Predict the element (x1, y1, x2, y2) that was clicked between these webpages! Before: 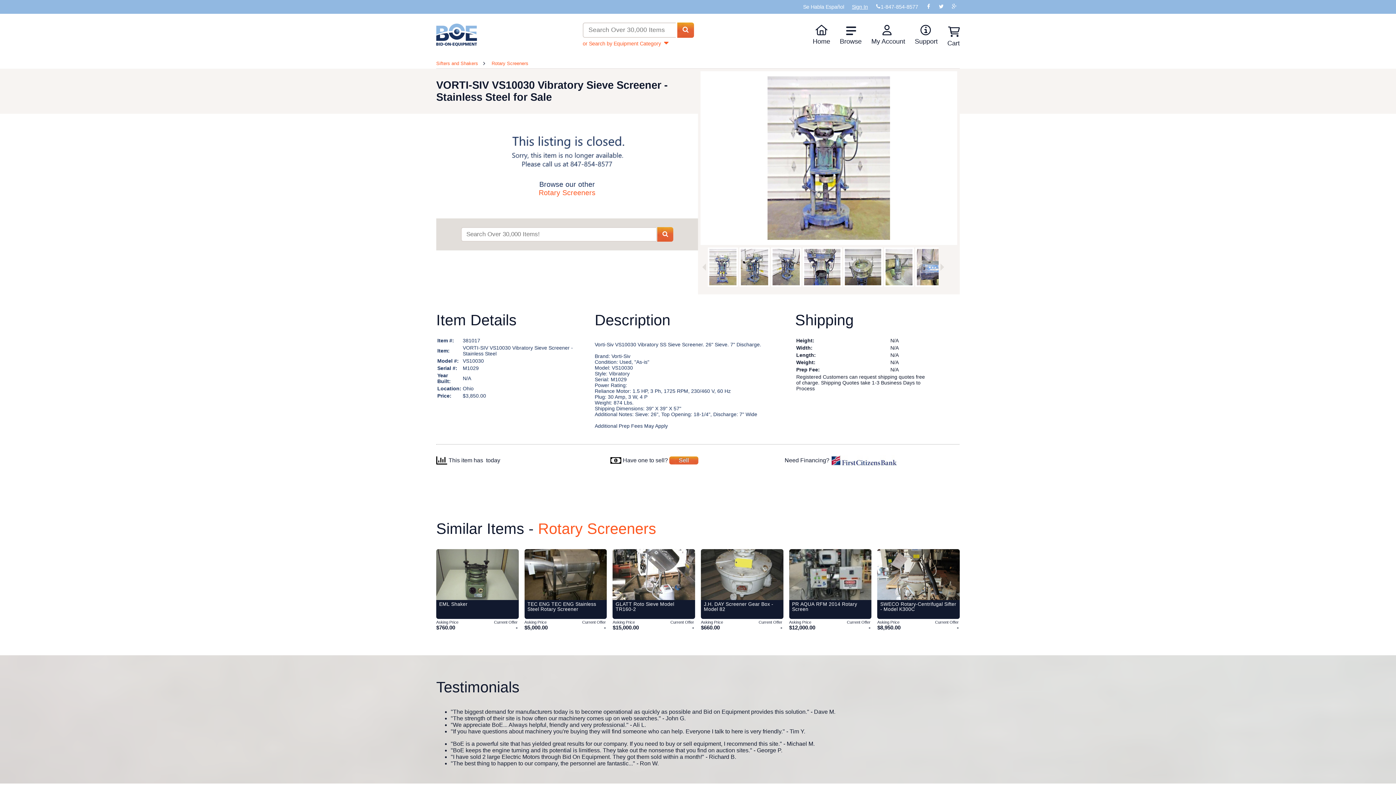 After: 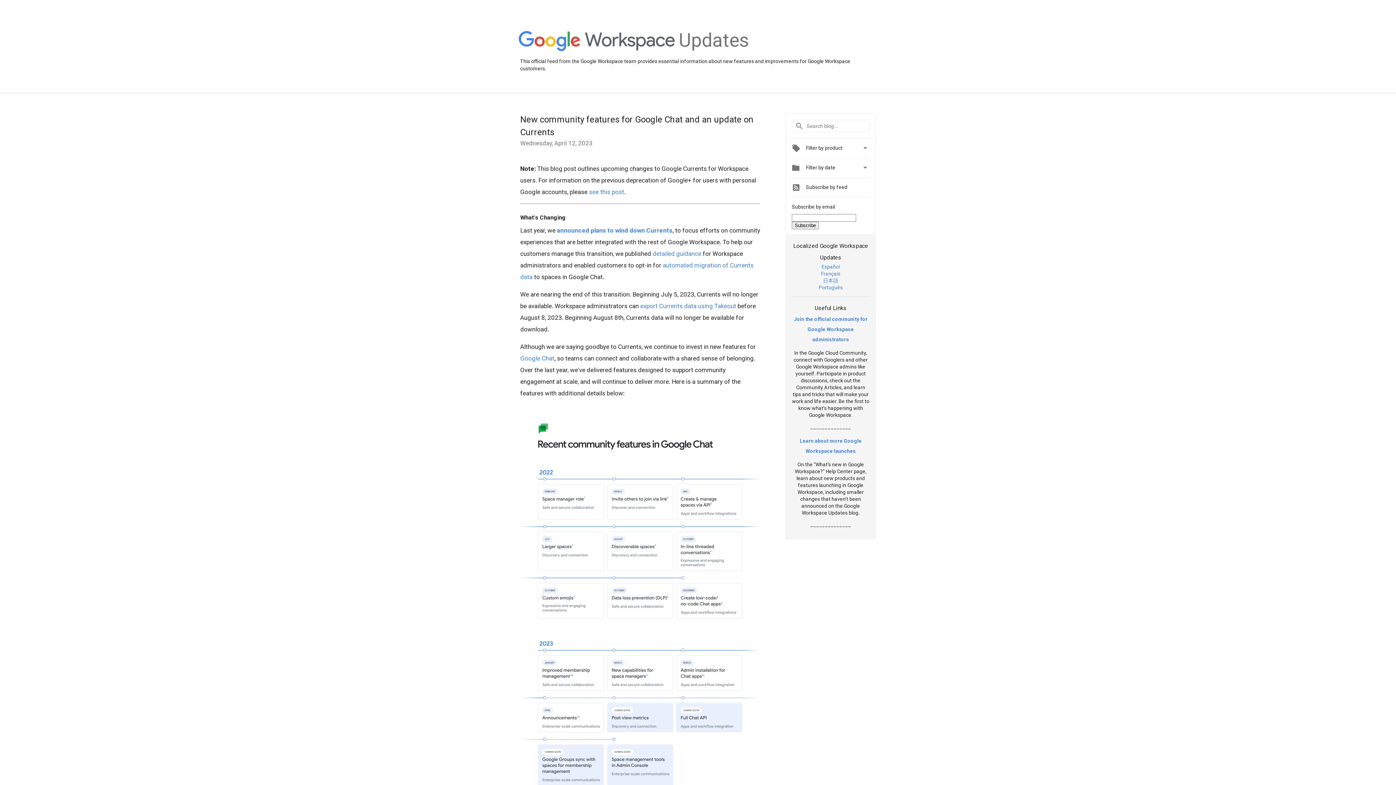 Action: bbox: (951, 3, 956, 9)